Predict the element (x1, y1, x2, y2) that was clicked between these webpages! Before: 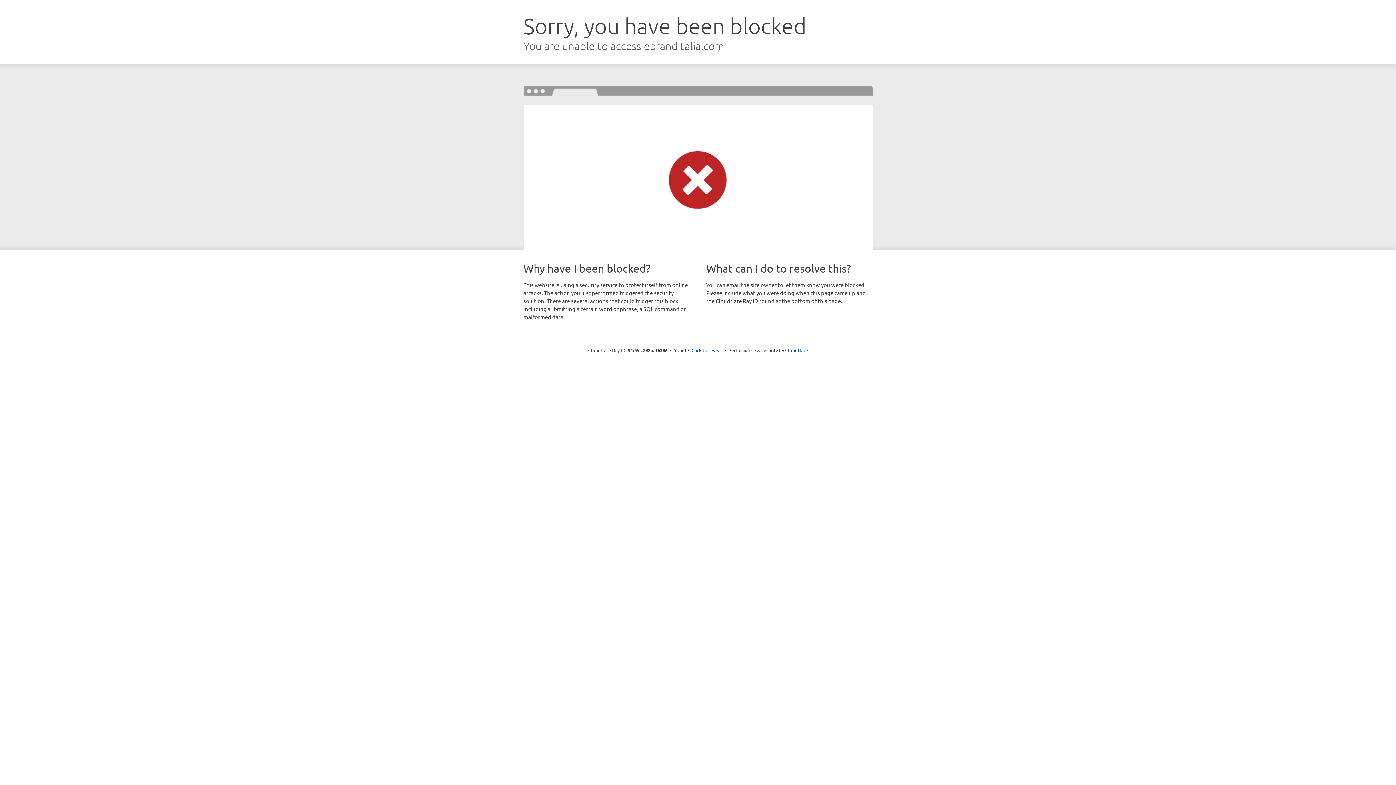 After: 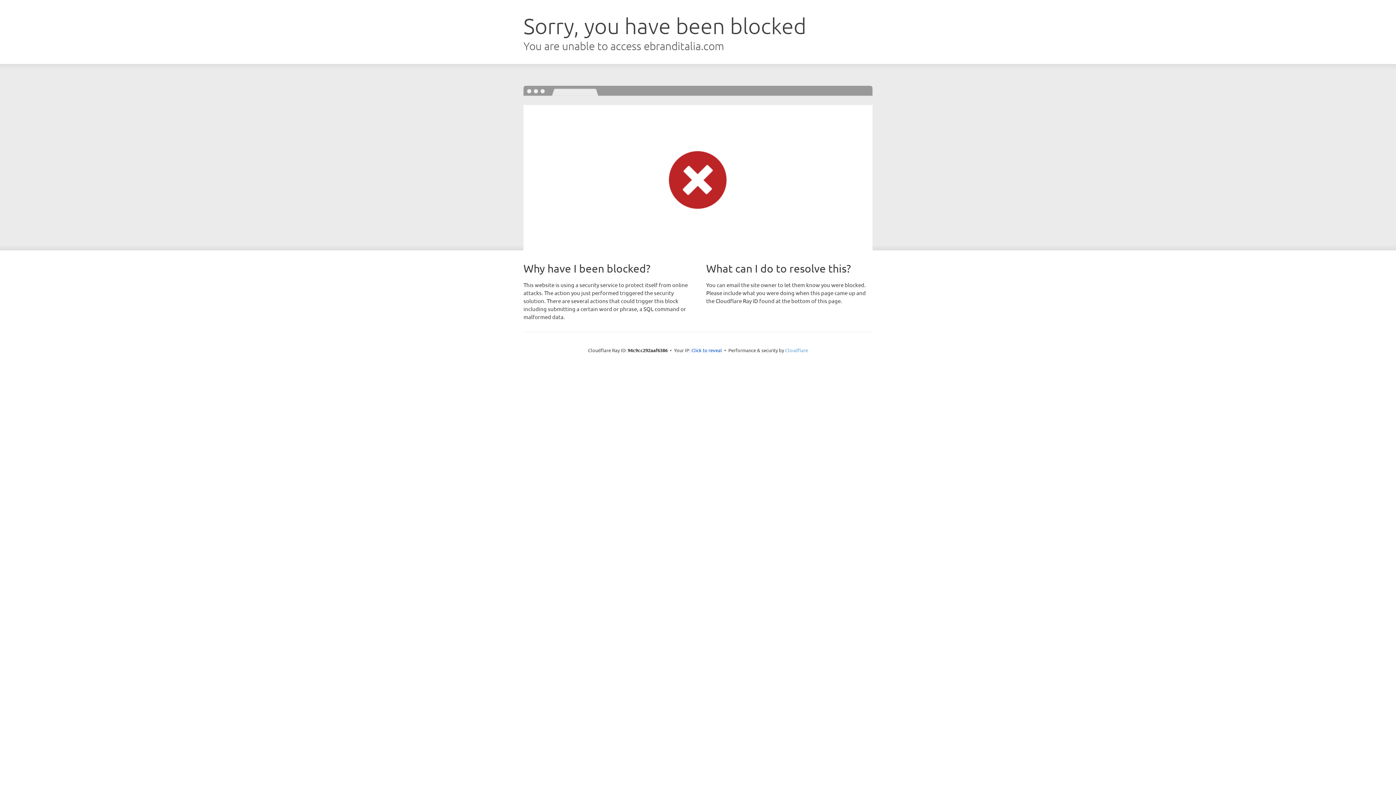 Action: label: Cloudflare bbox: (785, 347, 808, 353)